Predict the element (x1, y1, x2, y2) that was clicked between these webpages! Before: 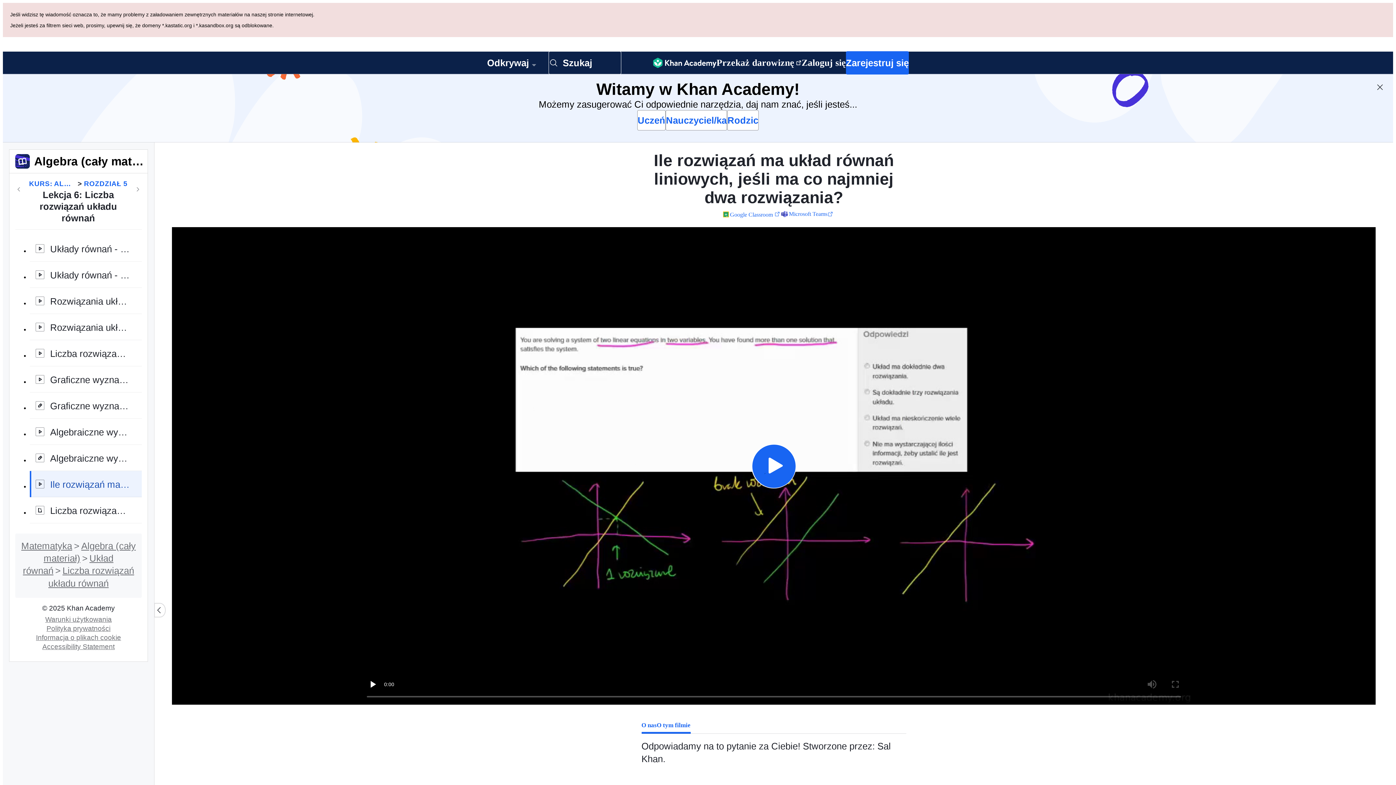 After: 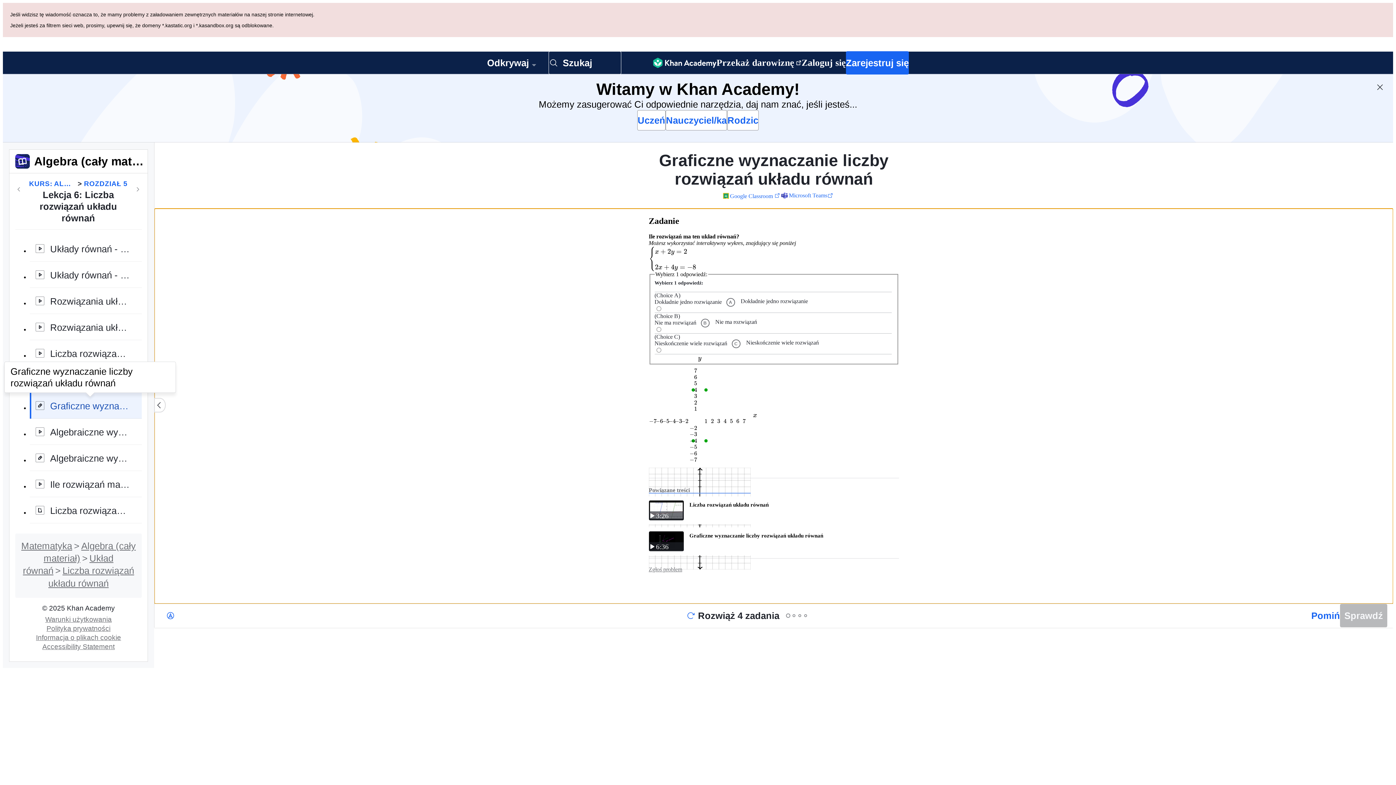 Action: label: Graficzne wyznaczanie liczby rozwiązań układu równań bbox: (29, 324, 141, 350)